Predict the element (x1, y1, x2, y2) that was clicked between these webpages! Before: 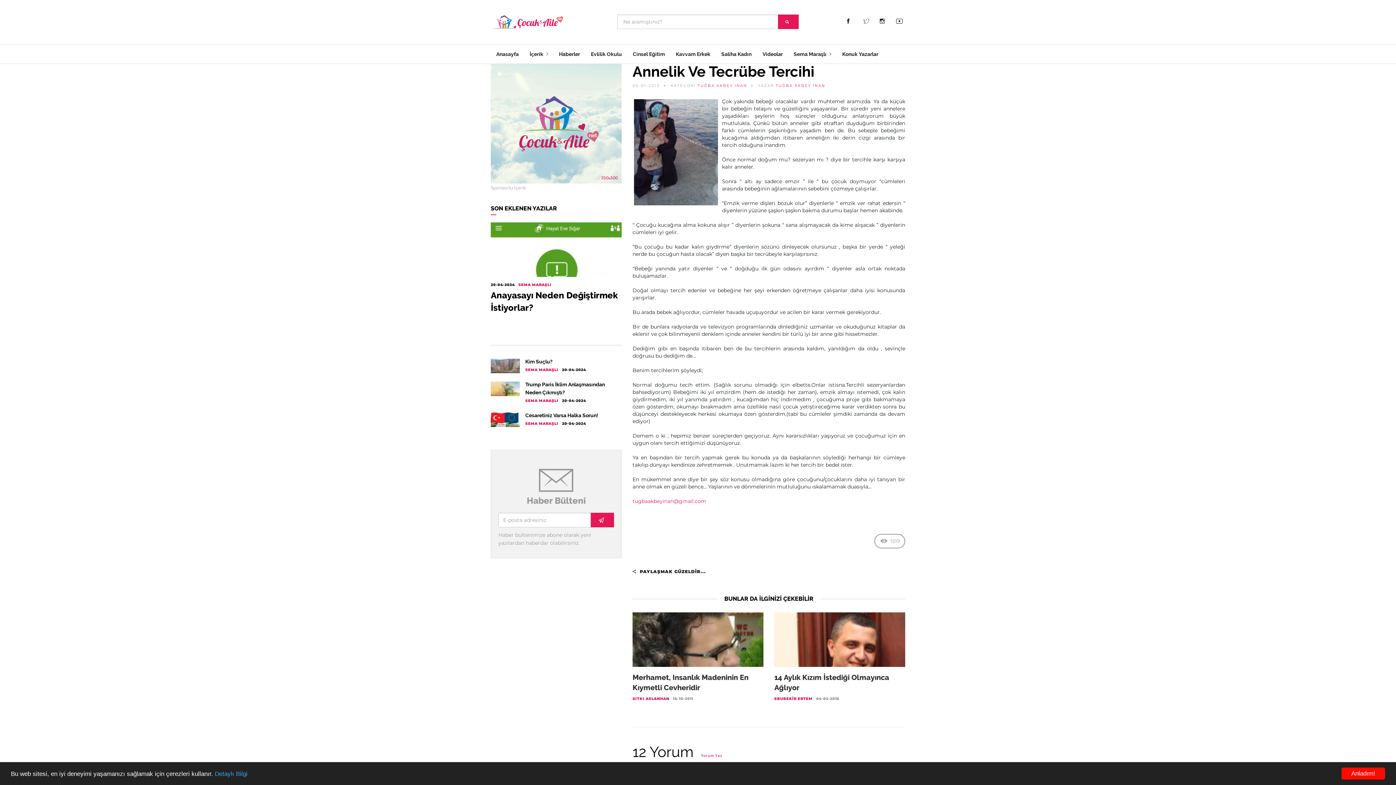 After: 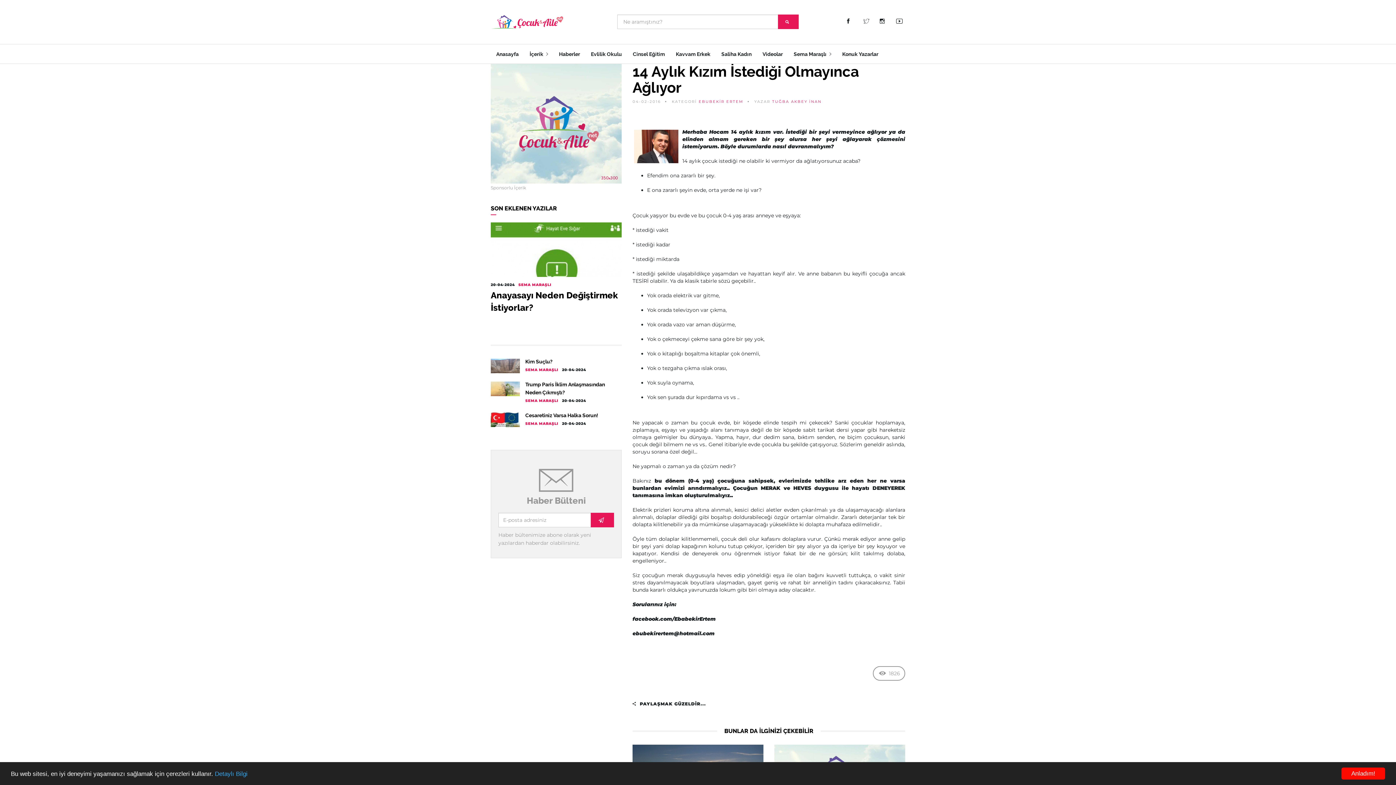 Action: bbox: (774, 659, 905, 665)